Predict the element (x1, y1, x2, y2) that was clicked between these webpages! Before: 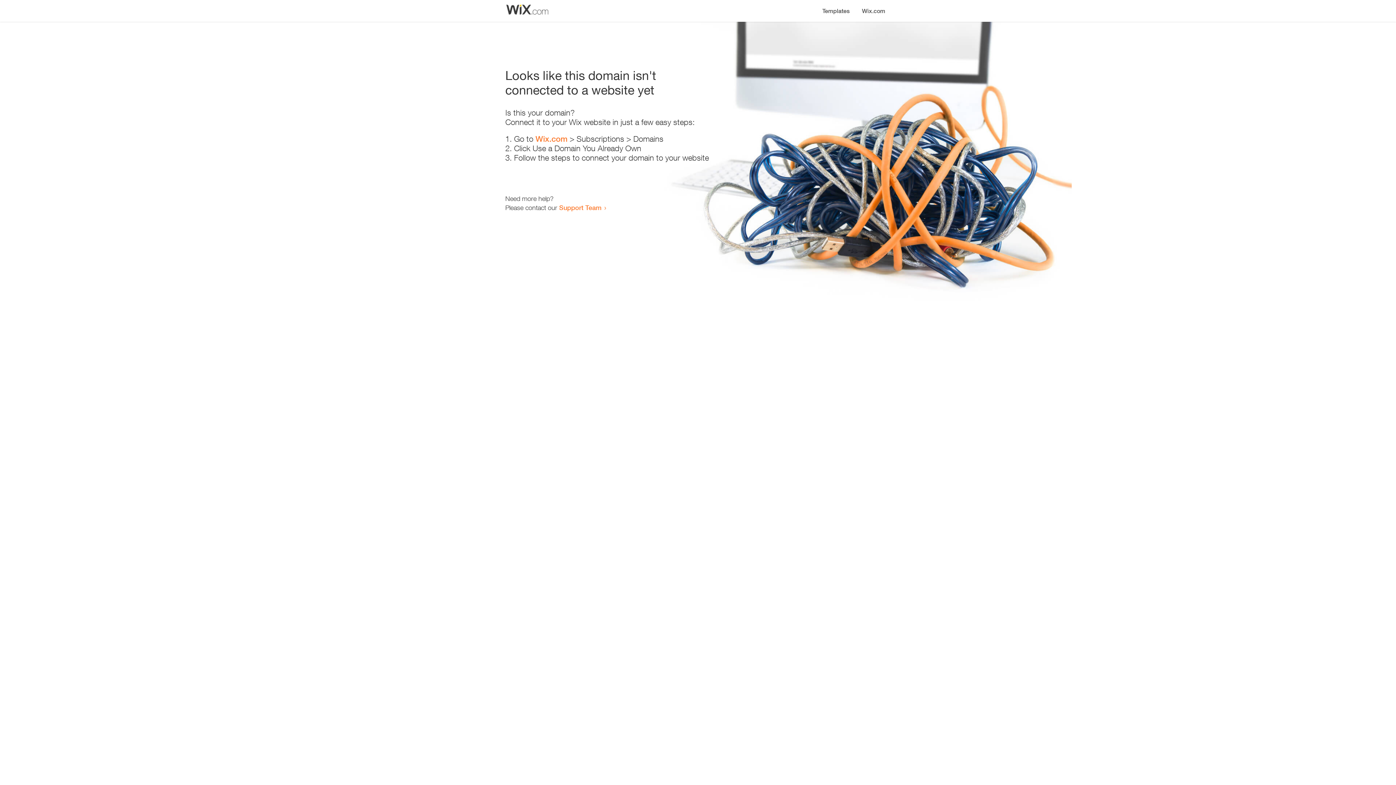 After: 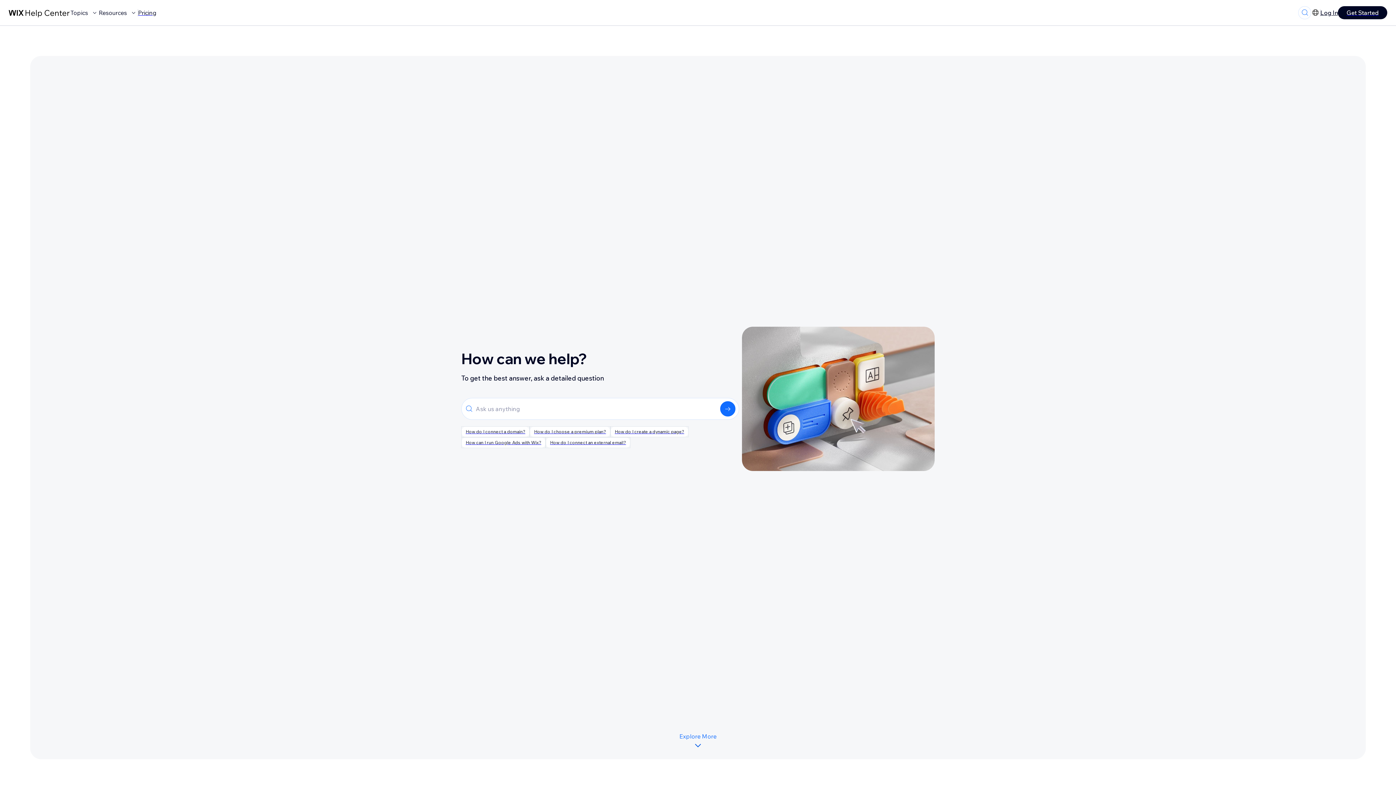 Action: label: Support Team bbox: (559, 203, 601, 211)